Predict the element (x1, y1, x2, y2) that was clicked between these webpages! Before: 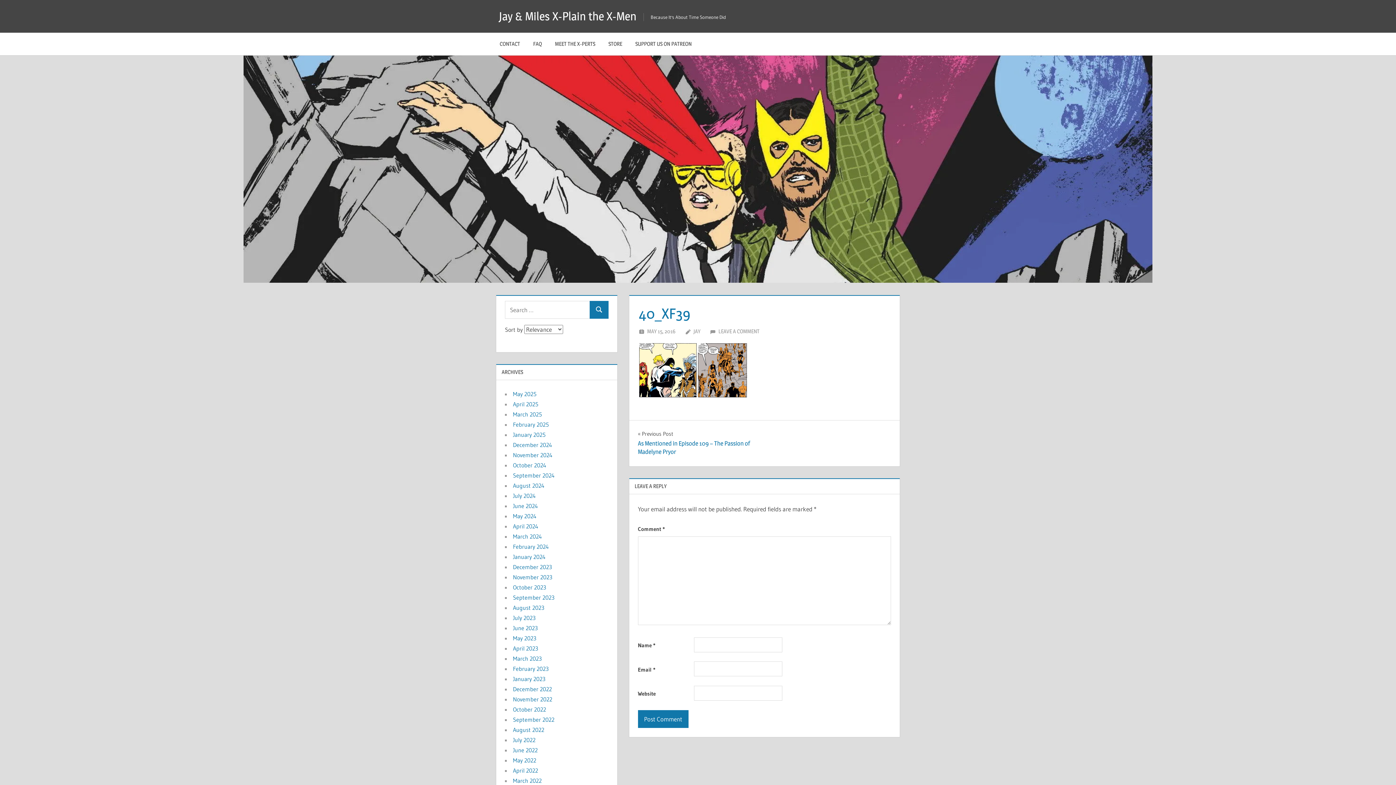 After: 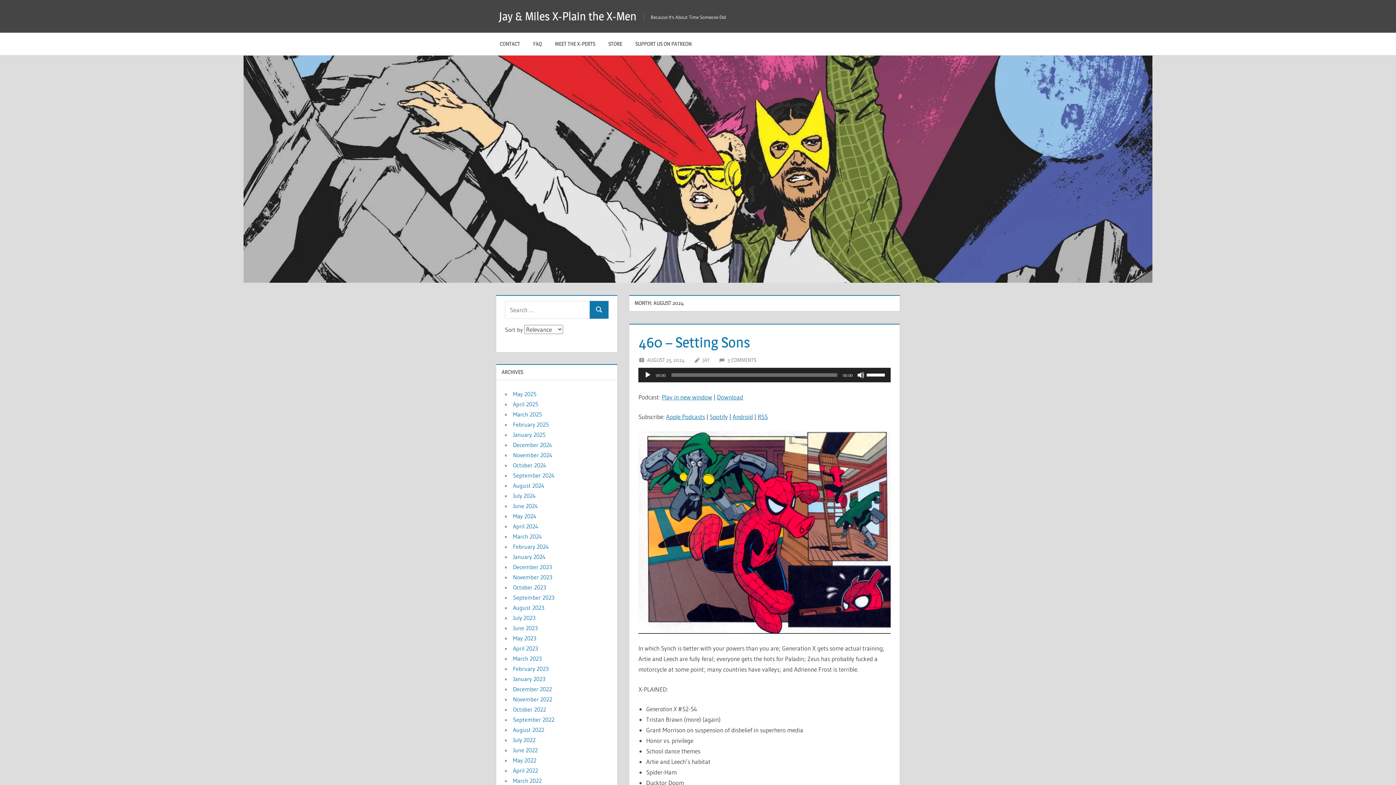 Action: bbox: (513, 482, 544, 489) label: August 2024